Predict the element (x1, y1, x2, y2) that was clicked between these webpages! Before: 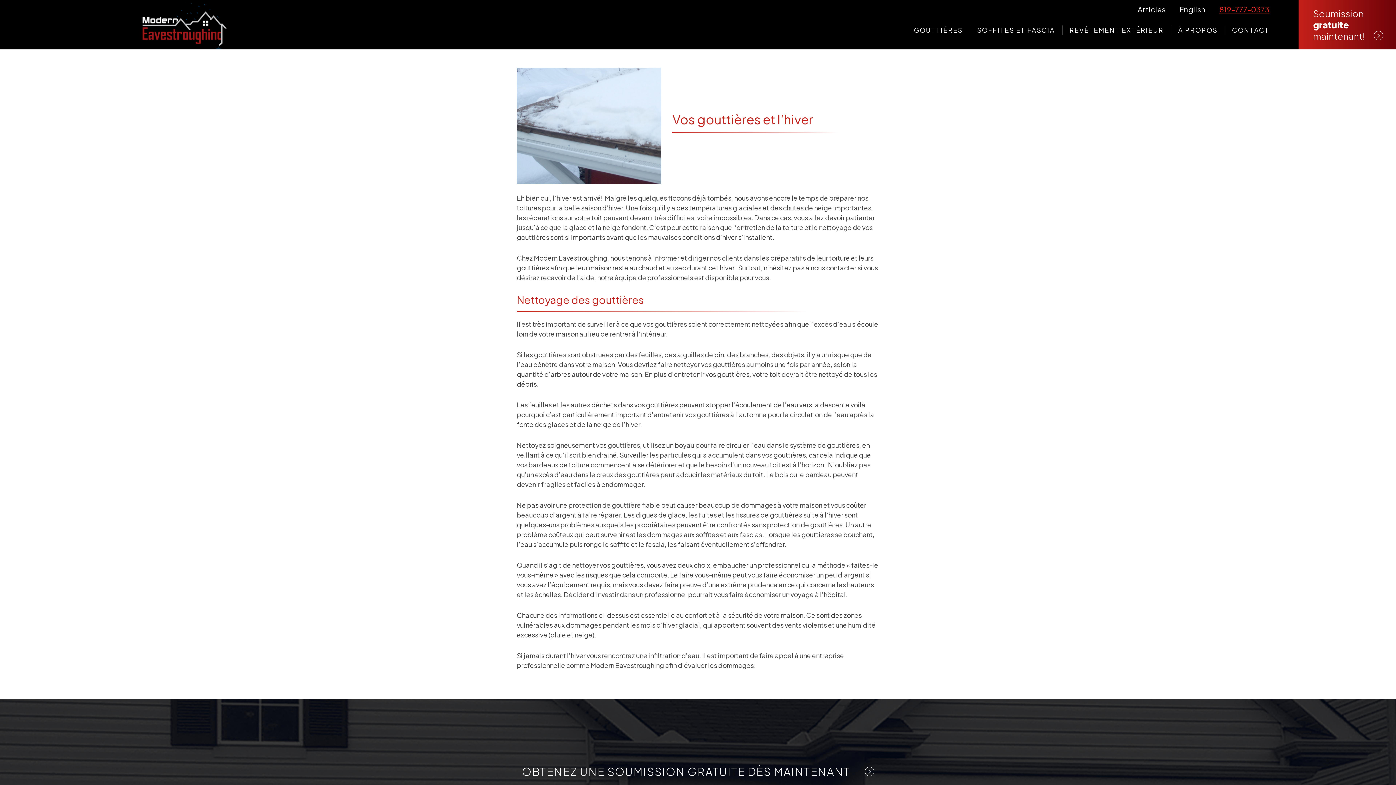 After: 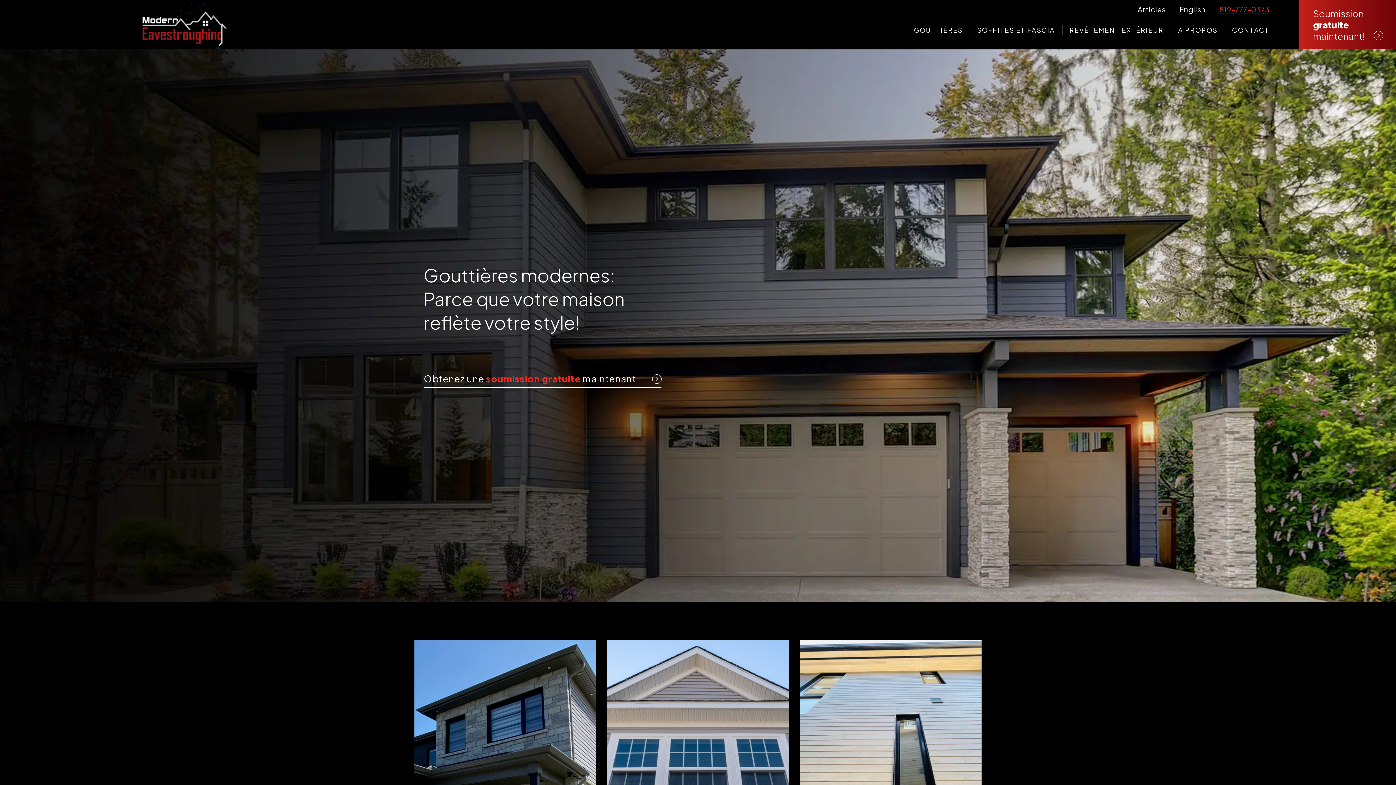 Action: bbox: (140, 19, 227, 27)